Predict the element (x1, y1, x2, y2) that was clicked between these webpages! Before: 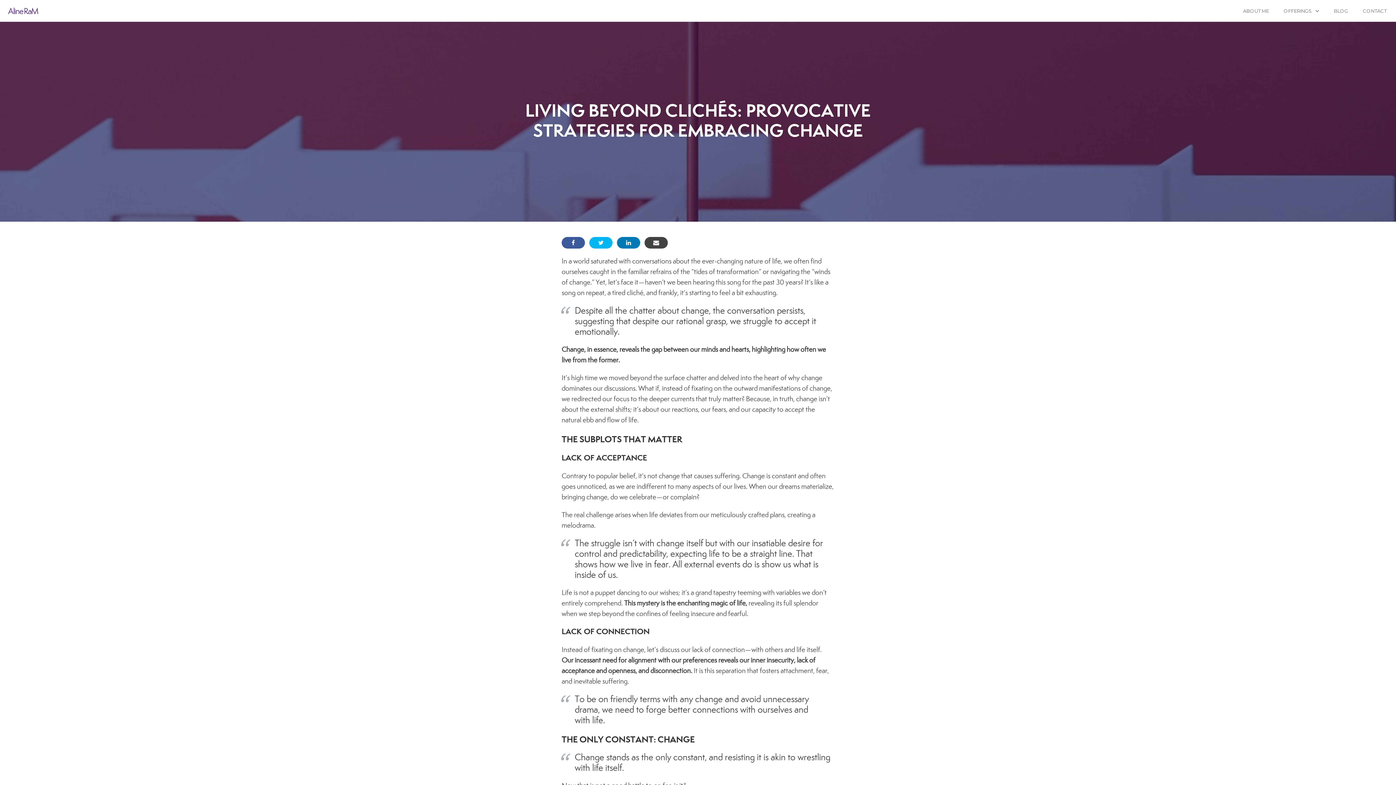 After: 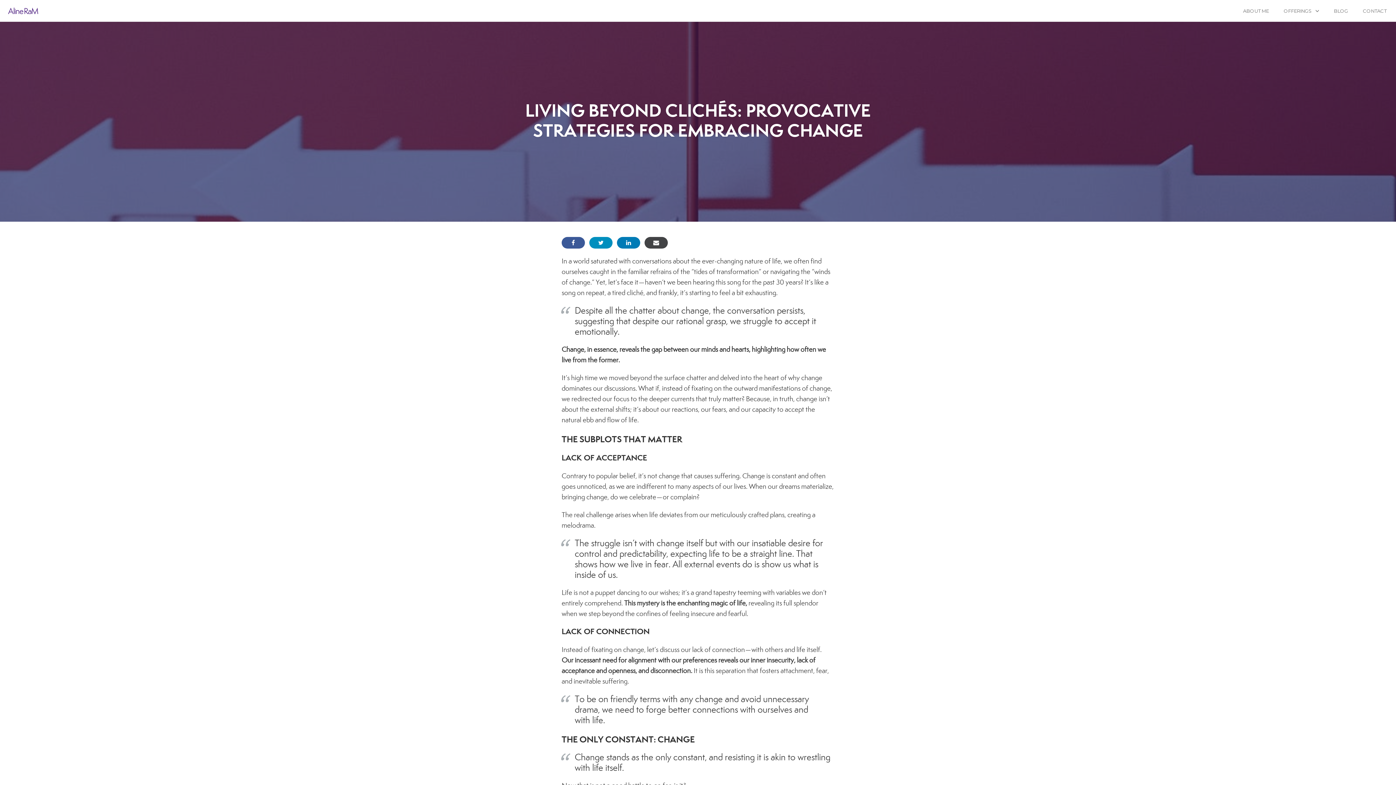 Action: bbox: (589, 237, 612, 248)